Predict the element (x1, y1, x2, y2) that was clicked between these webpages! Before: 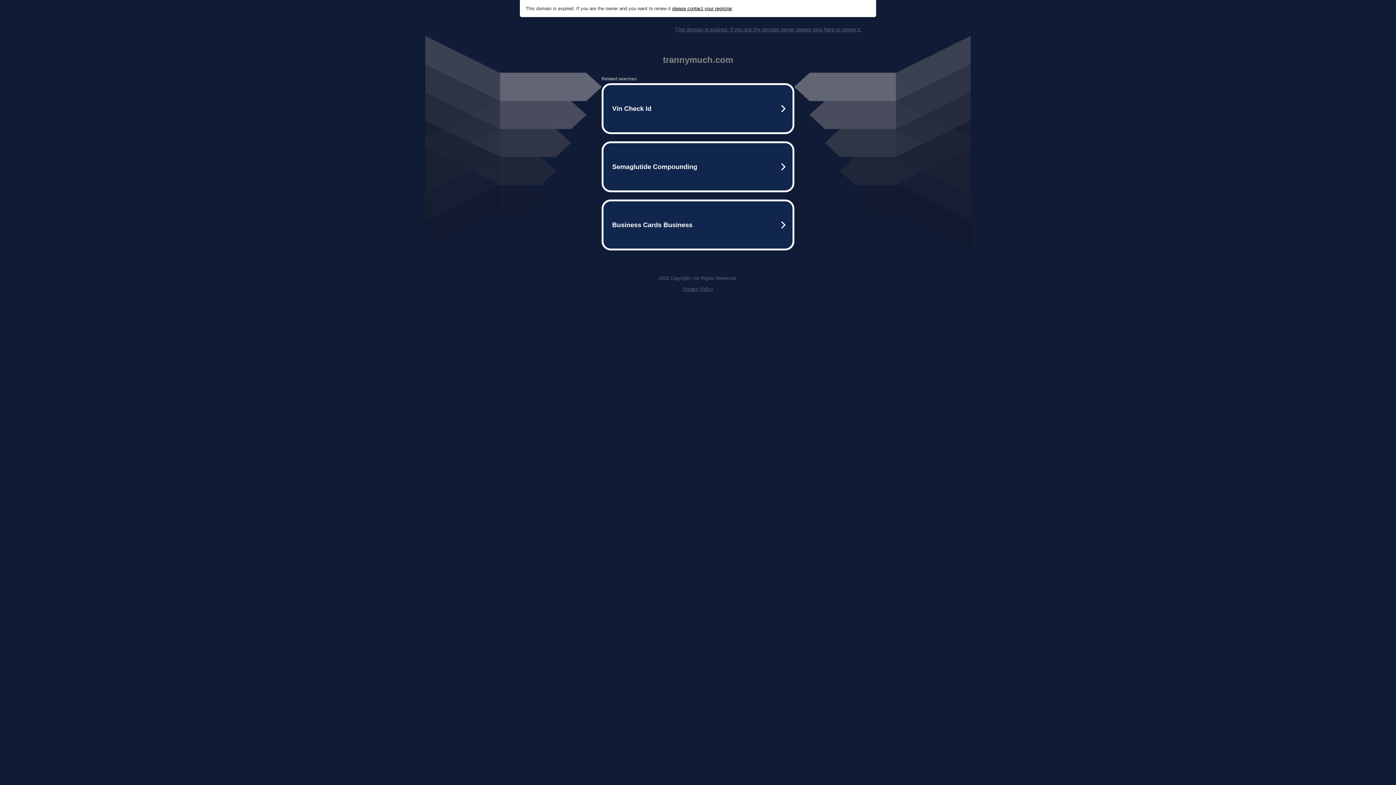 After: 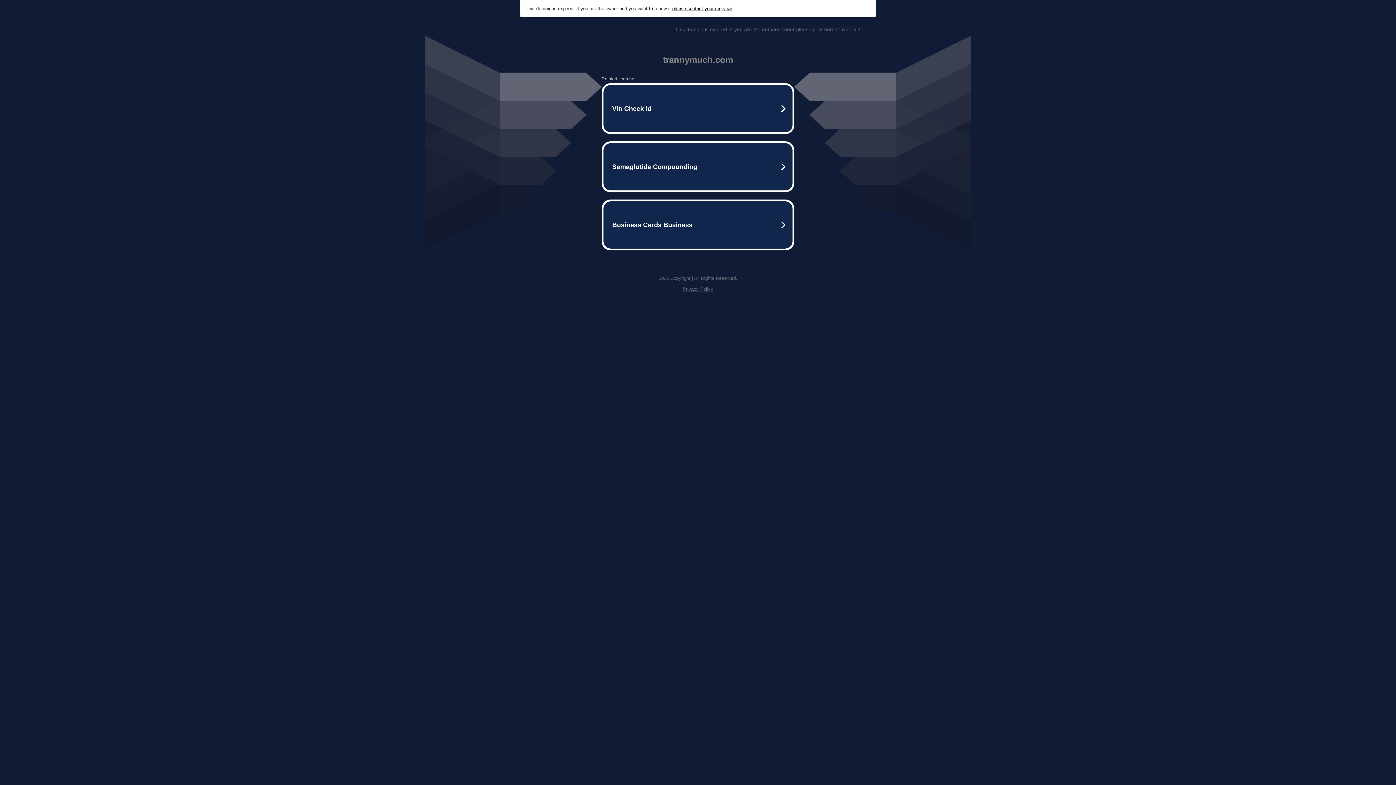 Action: bbox: (672, 5, 732, 11) label: please contact your registrar